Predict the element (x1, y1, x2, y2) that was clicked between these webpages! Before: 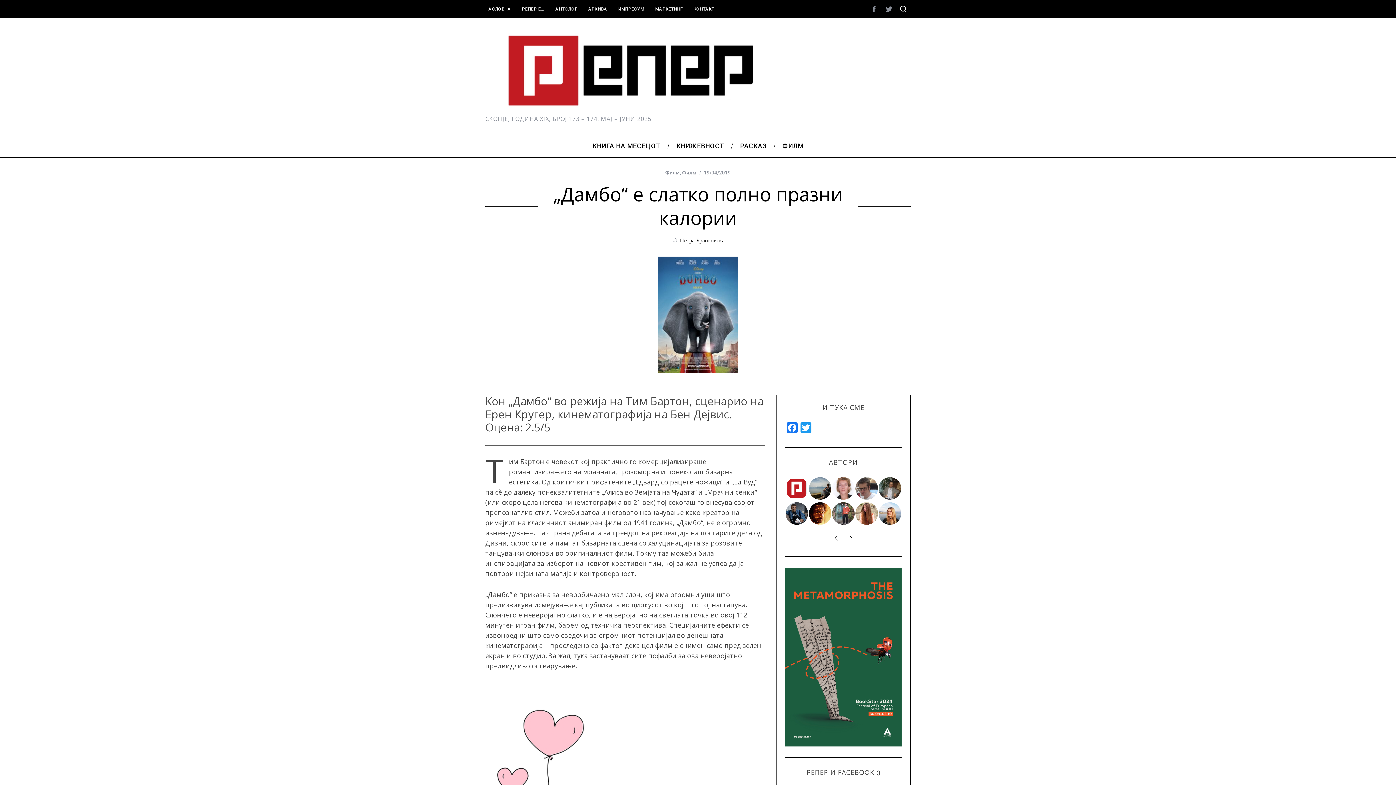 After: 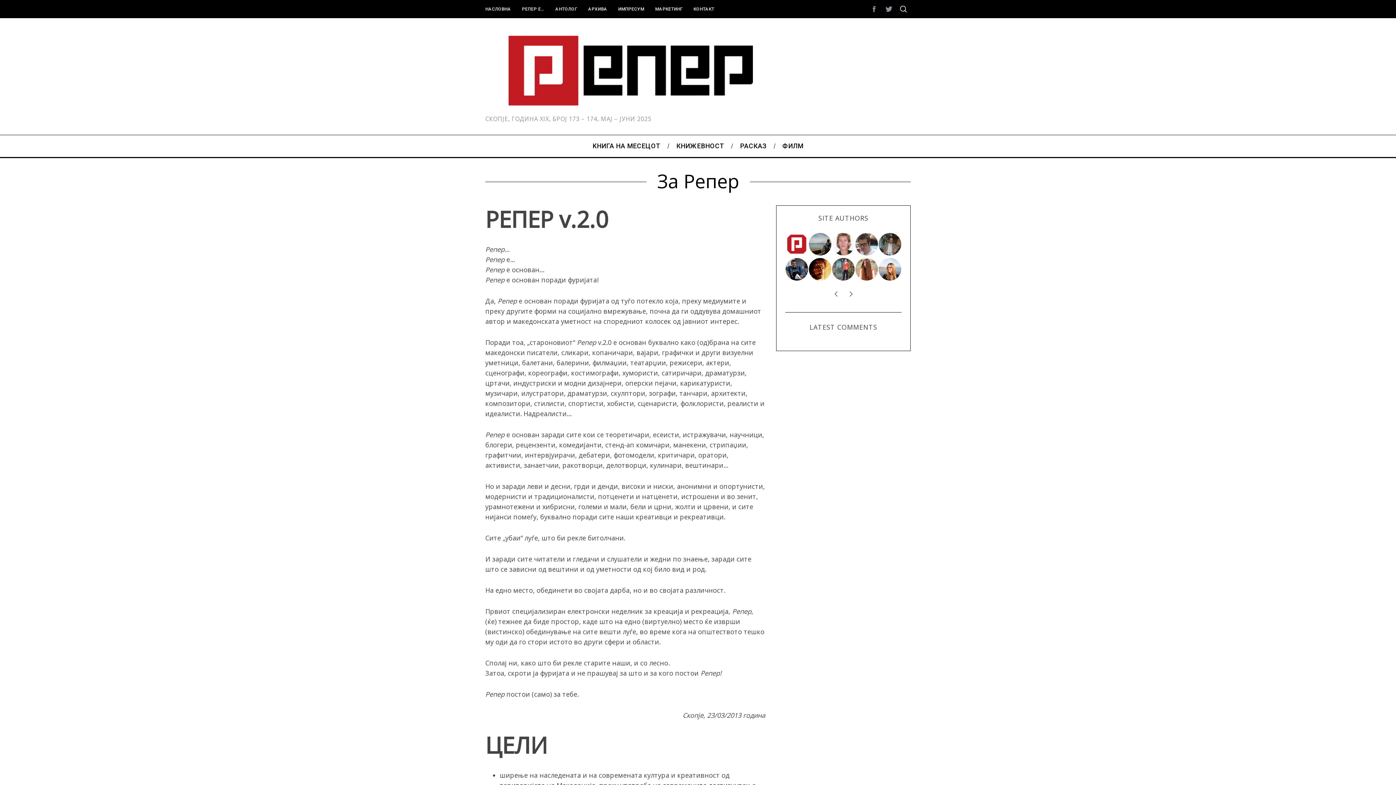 Action: label: РЕПЕР Е… bbox: (516, 4, 550, 14)